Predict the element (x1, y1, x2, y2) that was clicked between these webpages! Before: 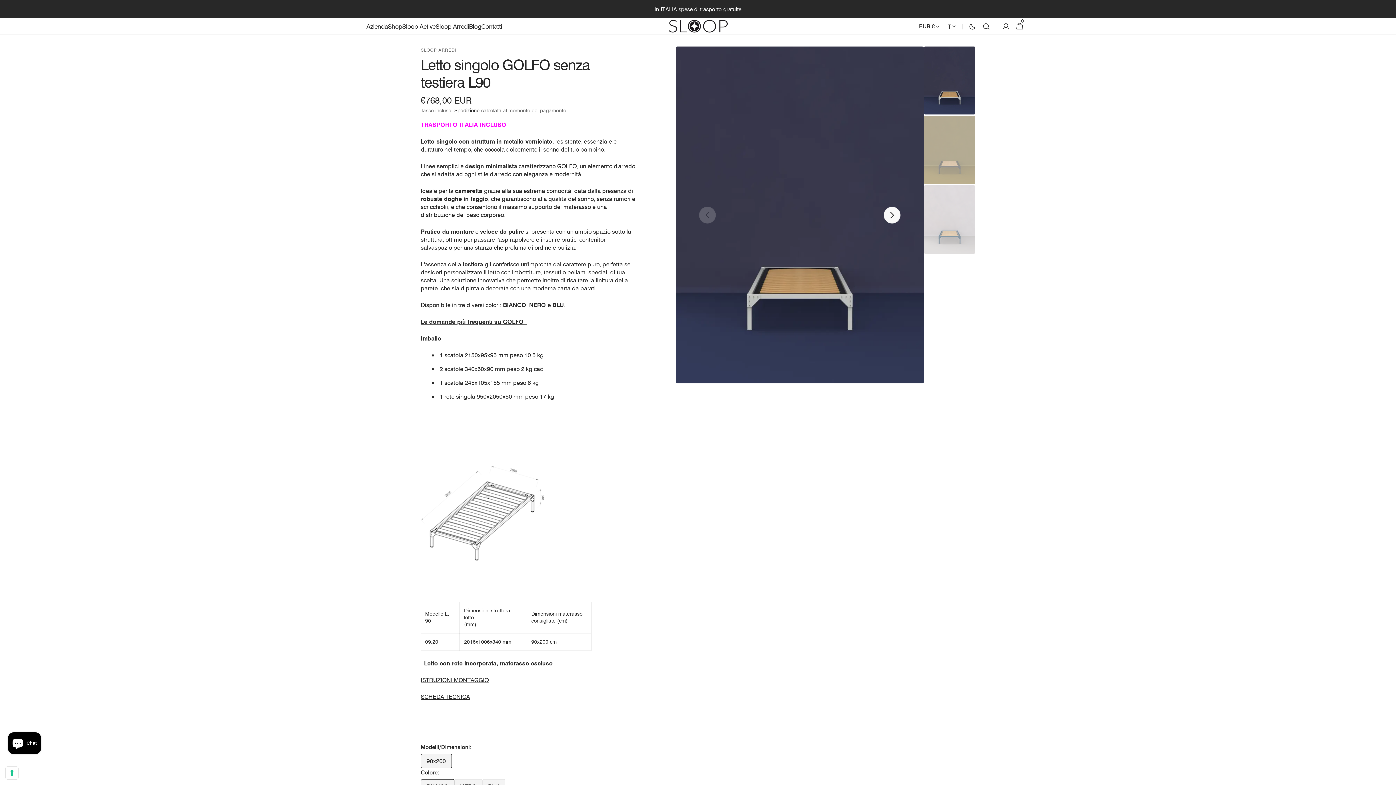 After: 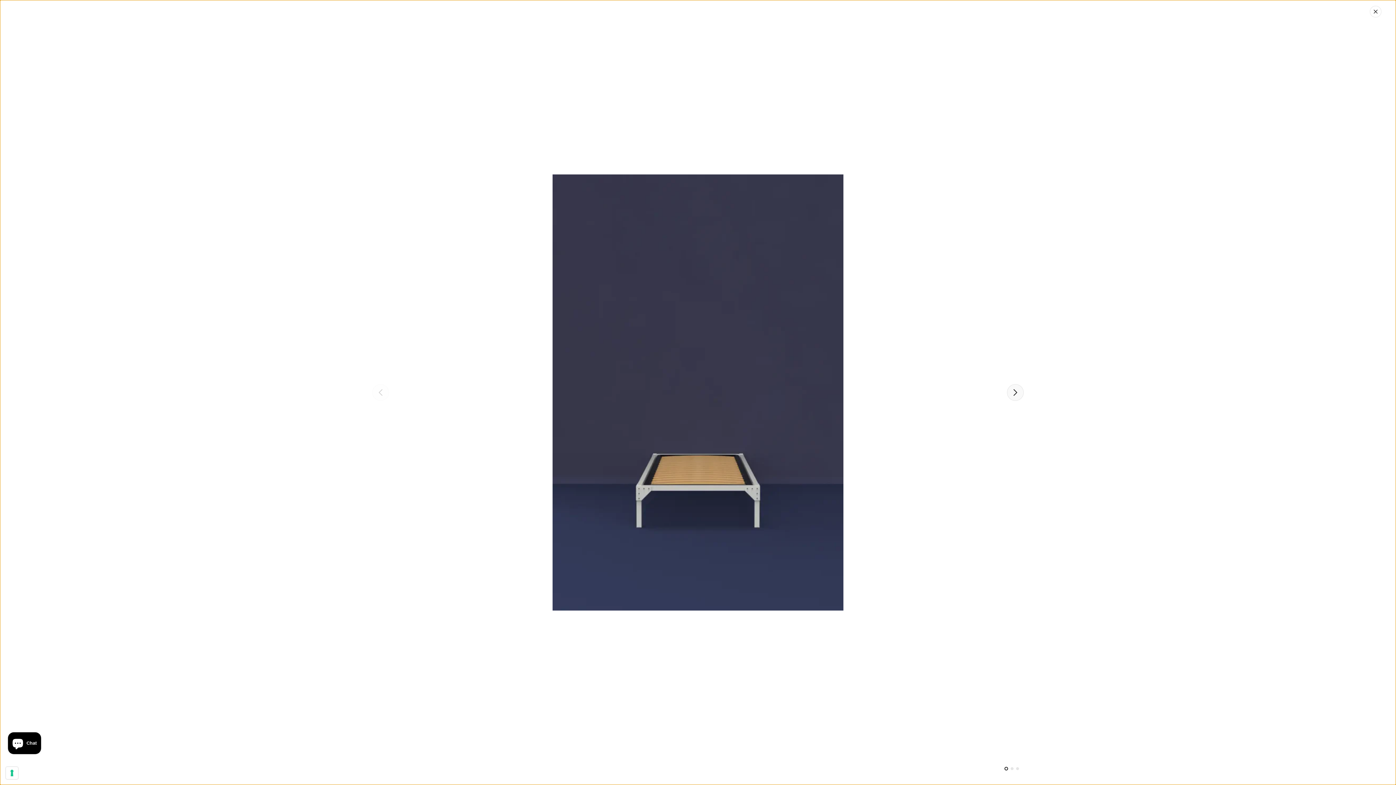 Action: label: Apri i contenuti multimediali in evidenza nella modalità galleria bbox: (676, 46, 924, 383)